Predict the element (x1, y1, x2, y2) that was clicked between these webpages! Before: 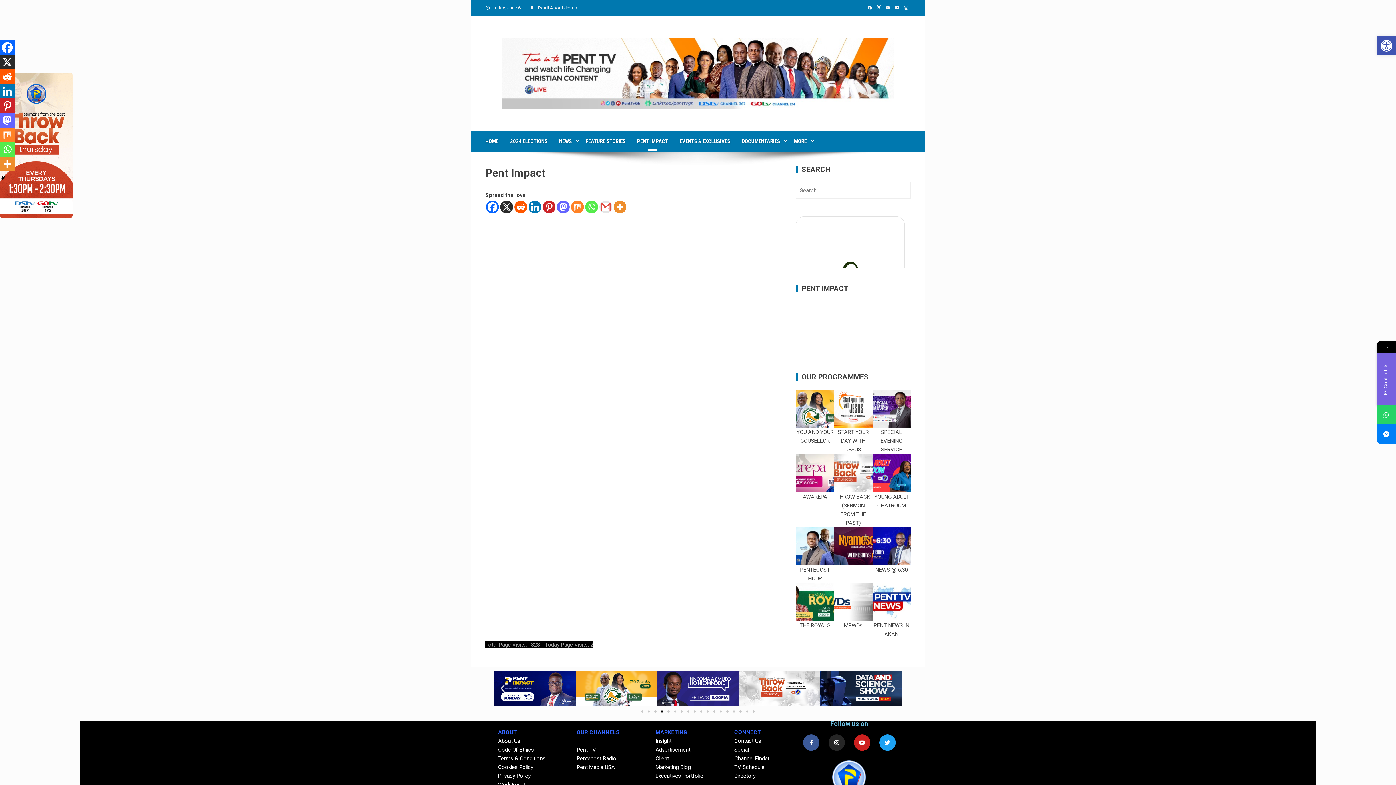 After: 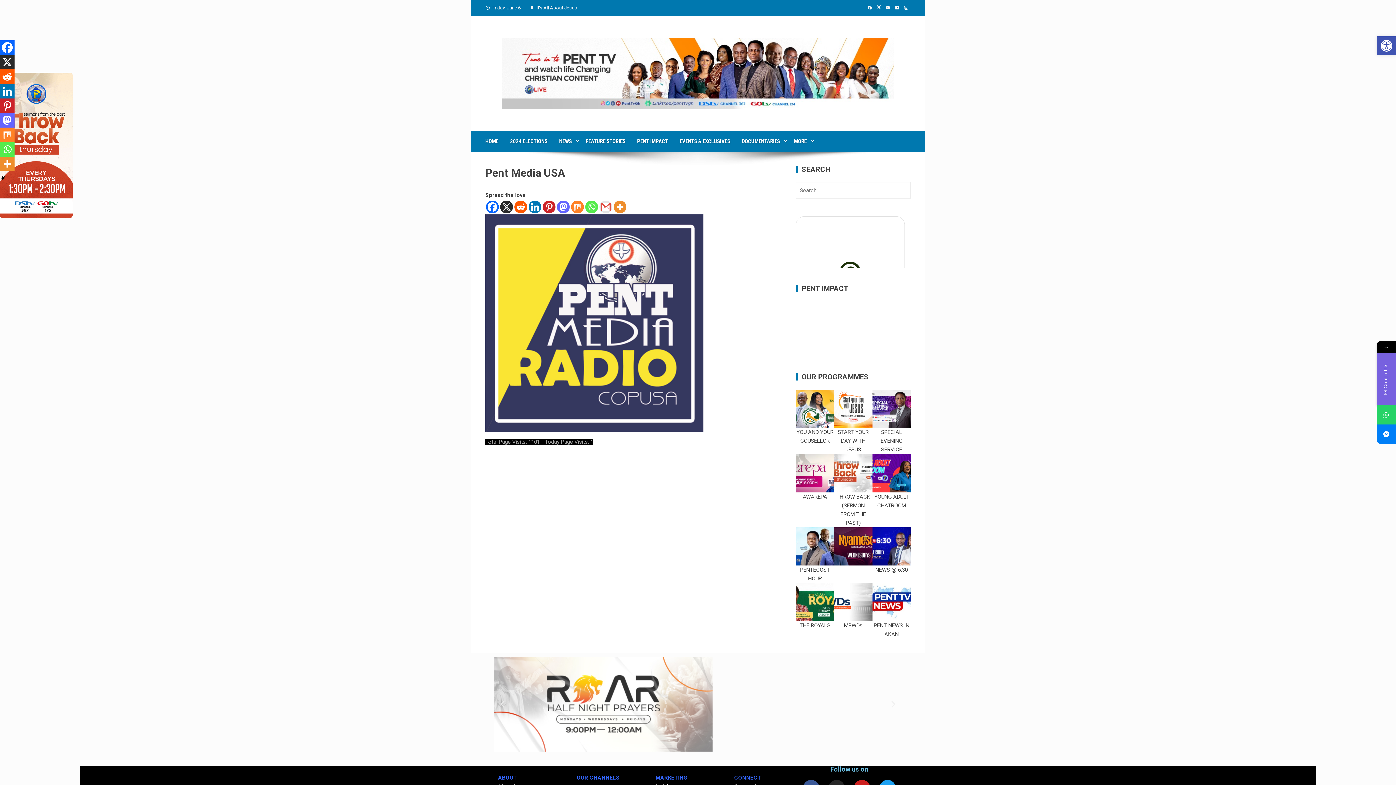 Action: label: Pent Media USA bbox: (576, 764, 615, 771)